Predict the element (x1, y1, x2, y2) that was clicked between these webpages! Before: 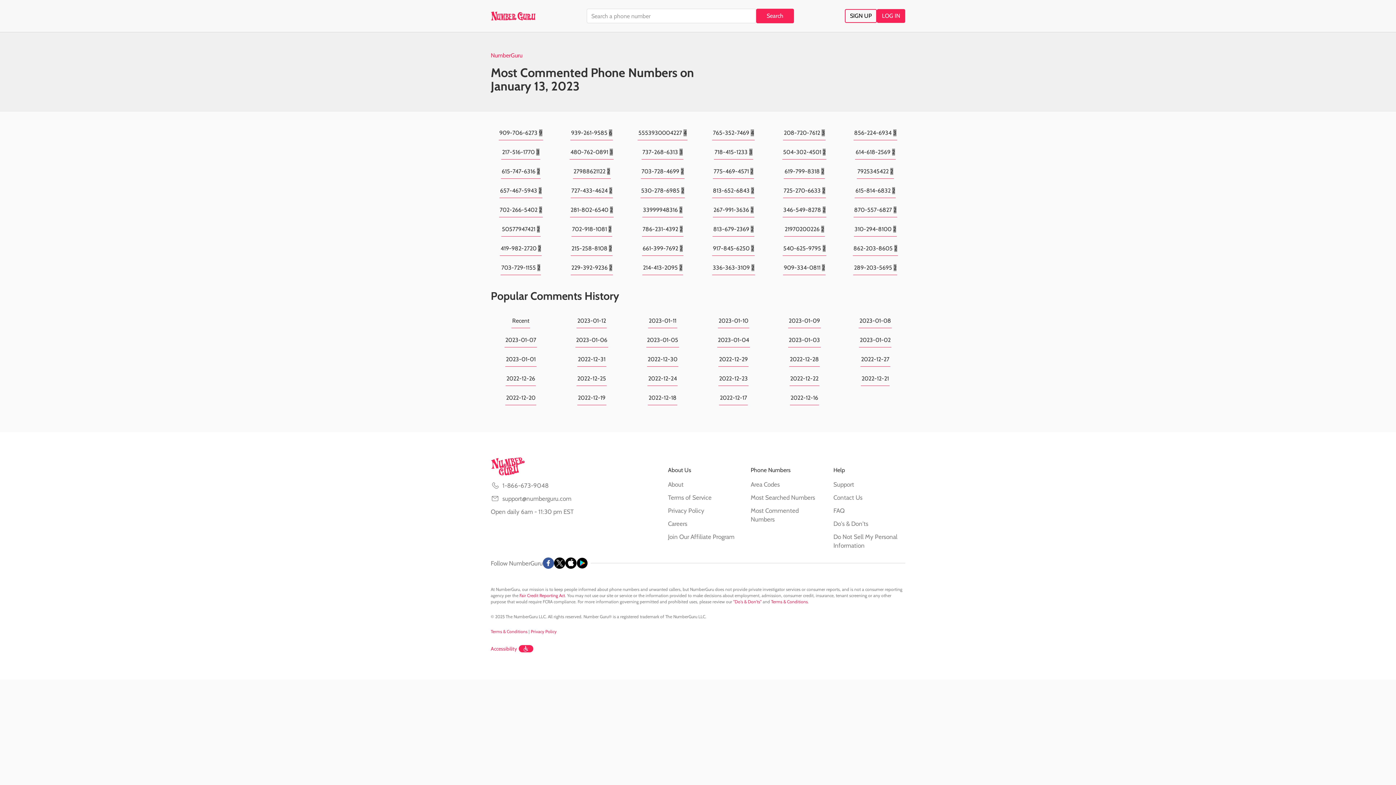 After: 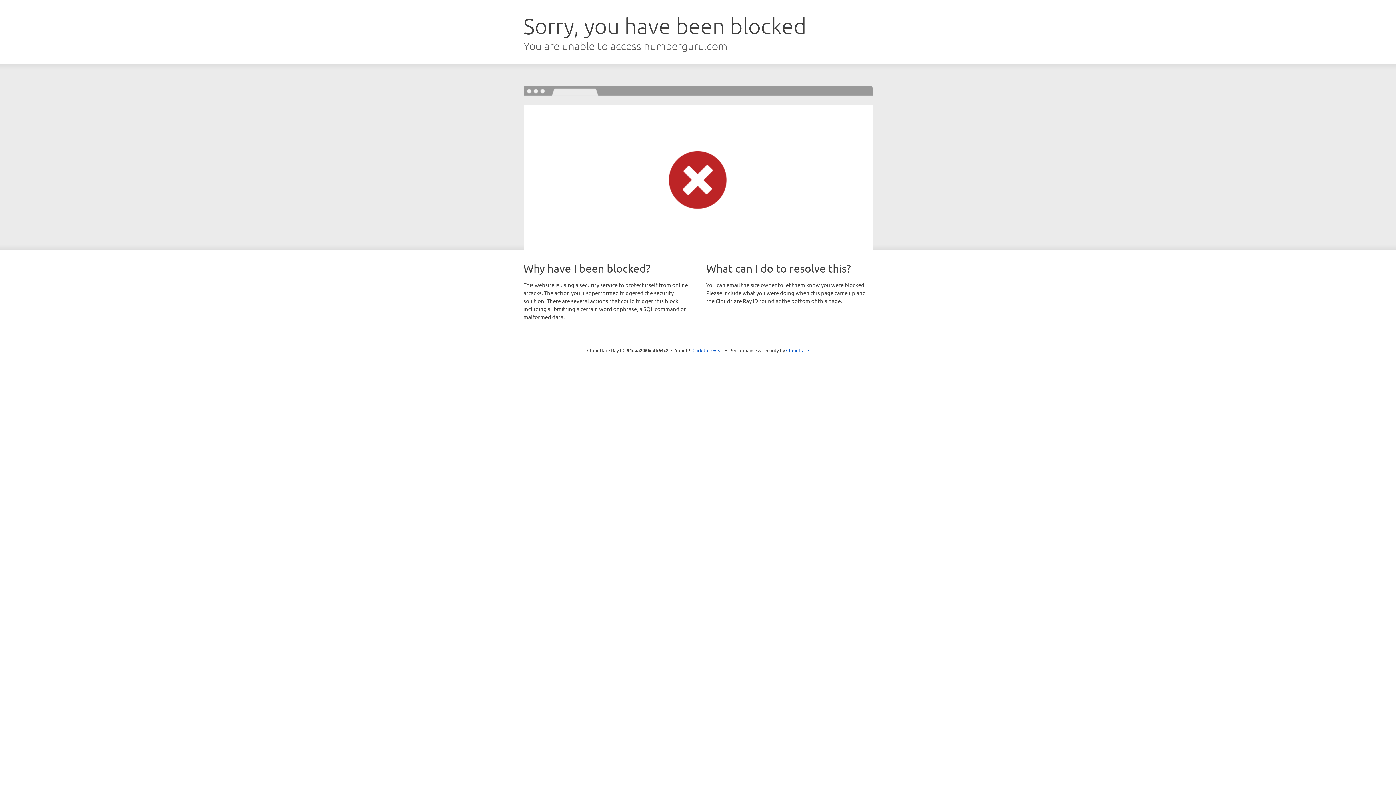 Action: label: 281-802-6540 2 bbox: (570, 203, 613, 217)